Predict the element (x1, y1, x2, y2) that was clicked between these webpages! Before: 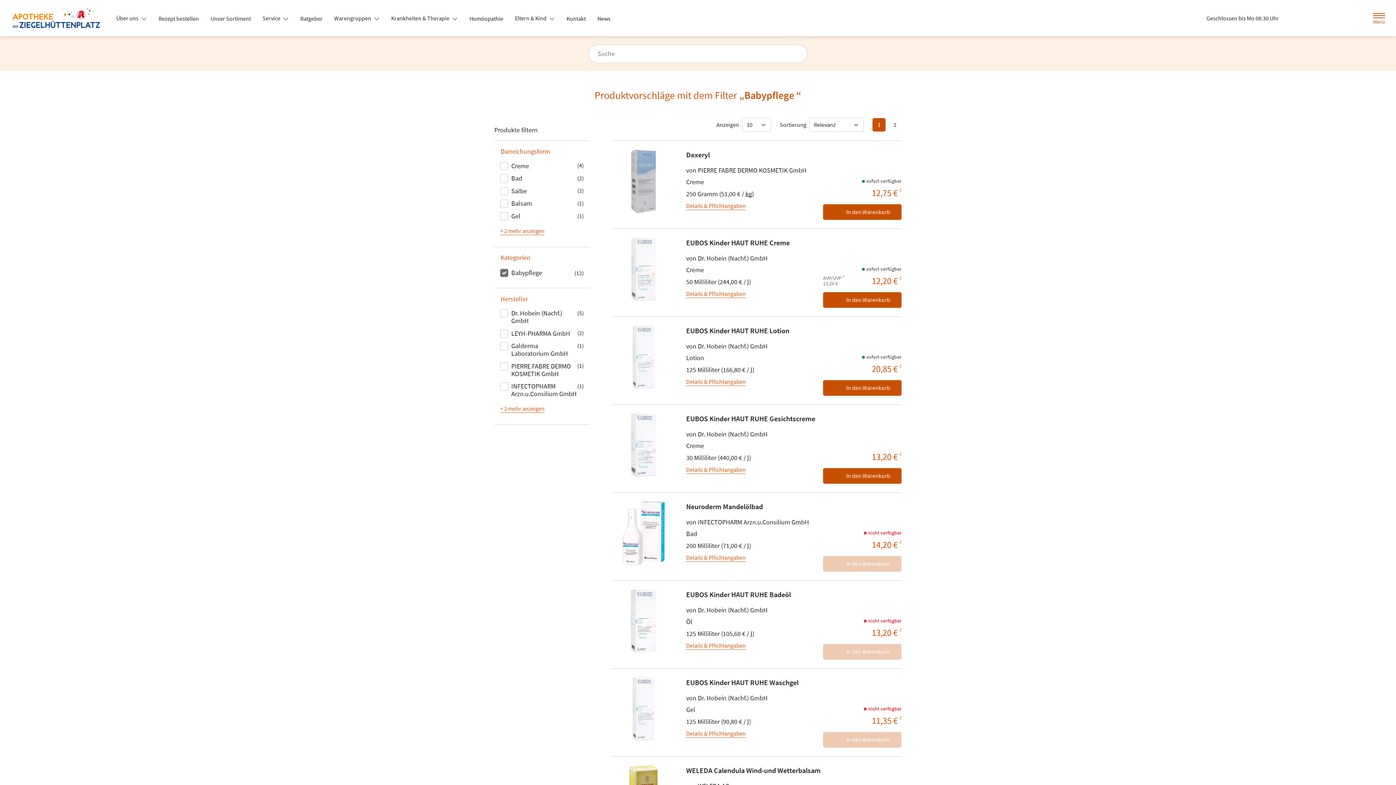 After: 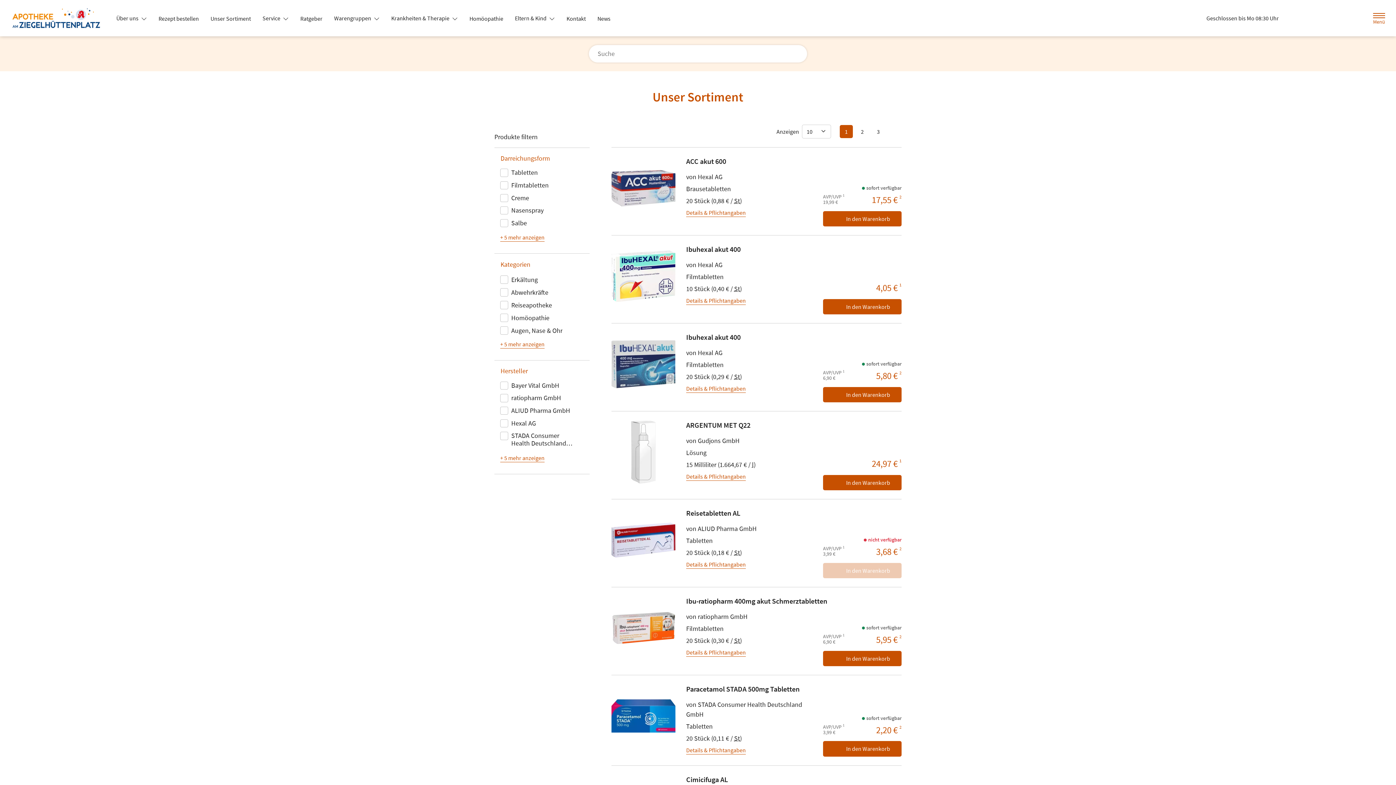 Action: label: Unser Sortiment bbox: (204, 12, 256, 25)